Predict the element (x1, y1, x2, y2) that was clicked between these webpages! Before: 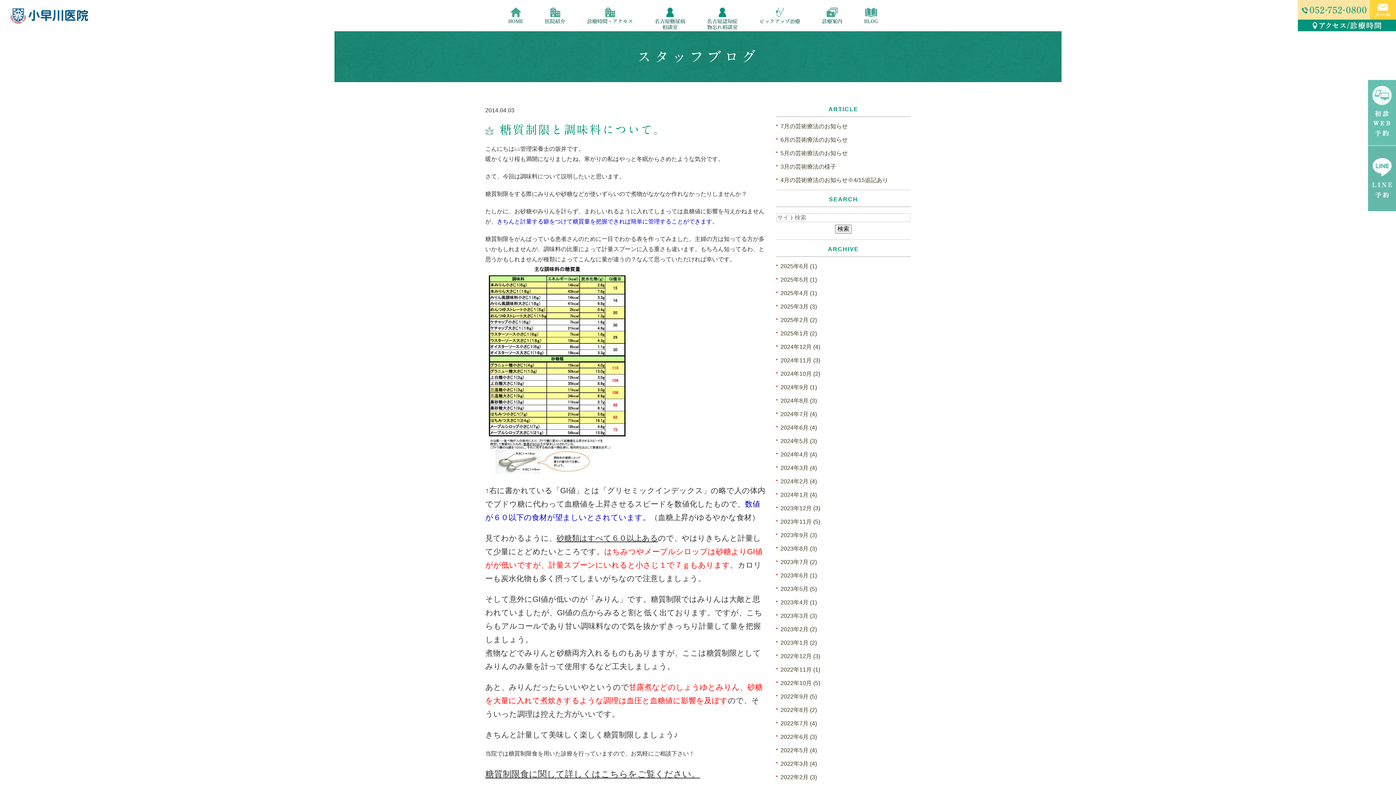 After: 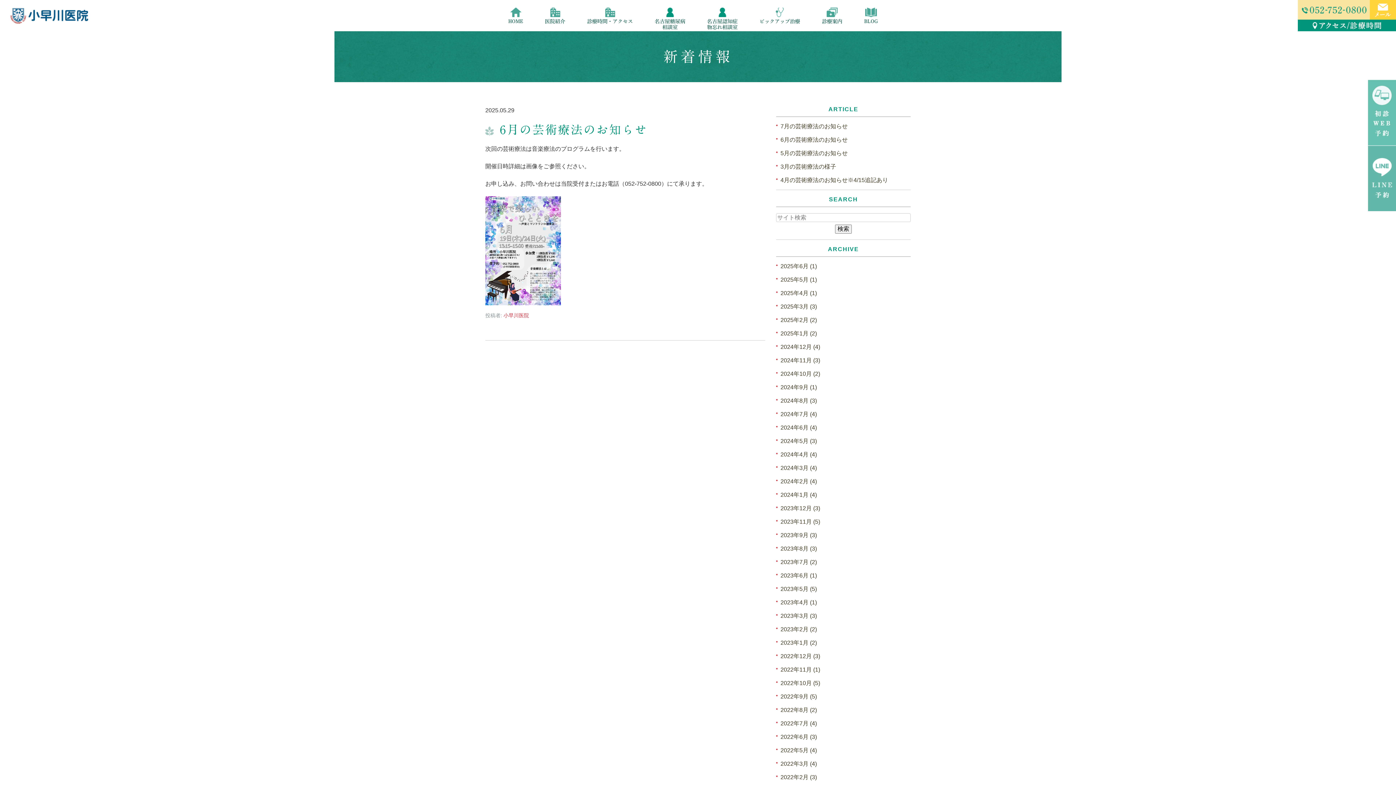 Action: label: 6月の芸術療法のお知らせ bbox: (780, 136, 848, 142)